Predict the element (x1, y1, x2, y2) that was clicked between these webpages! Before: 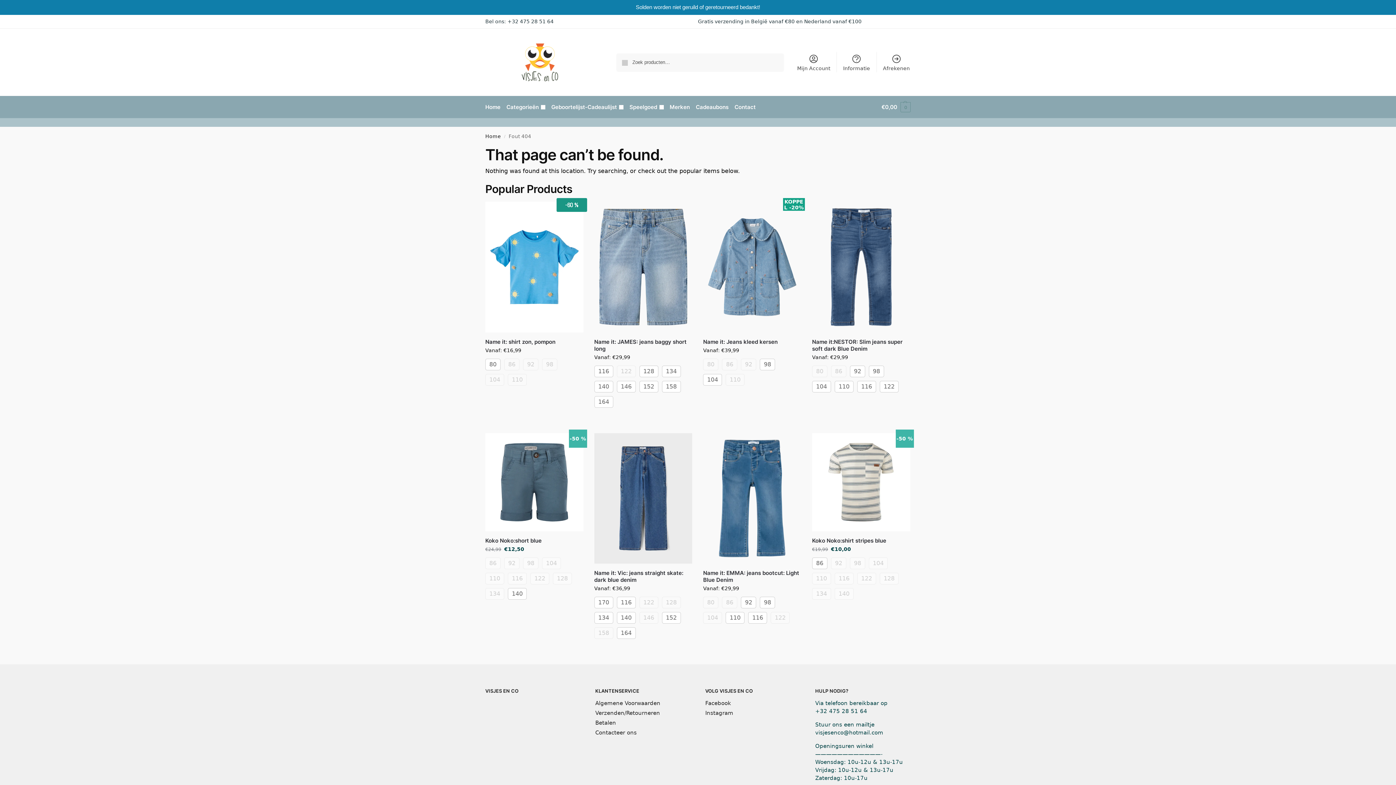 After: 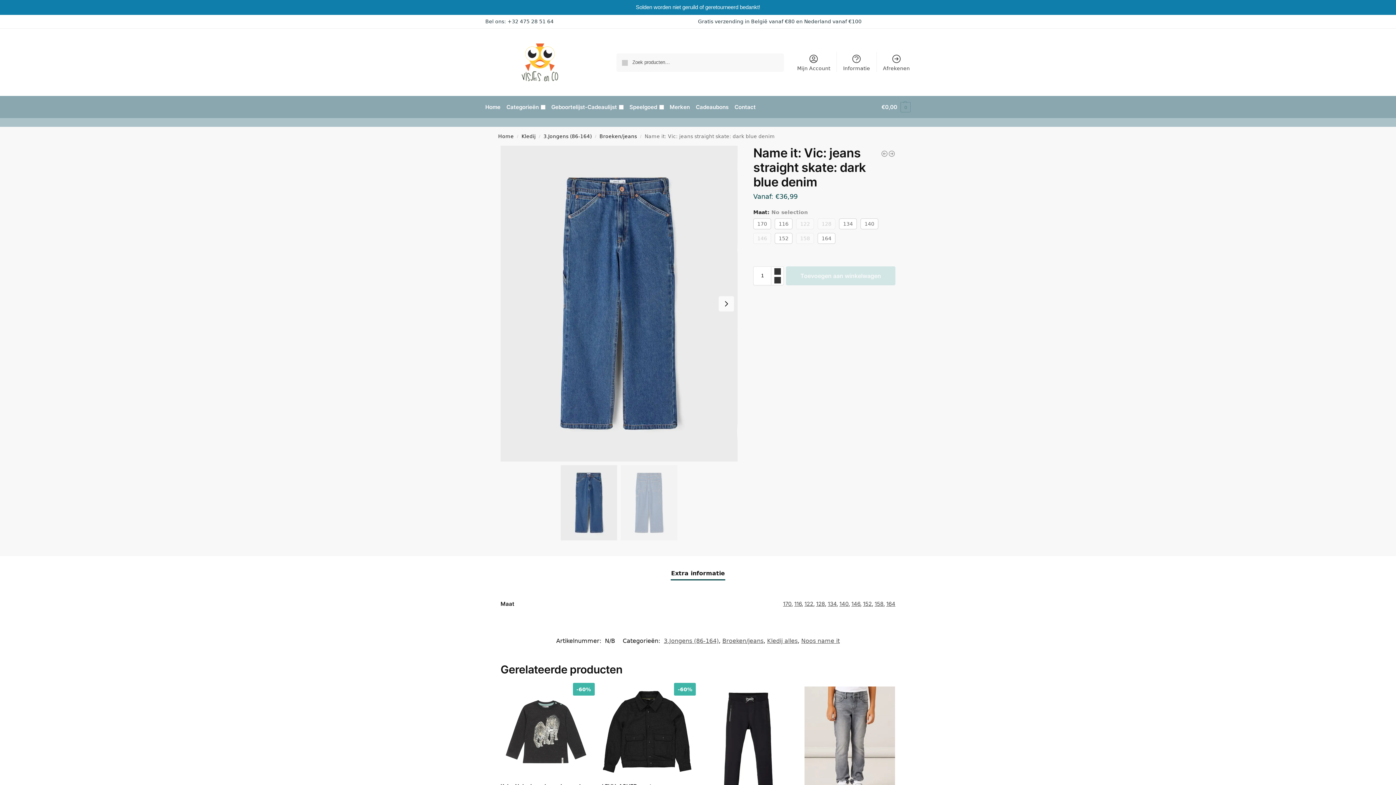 Action: bbox: (639, 612, 658, 624) label: 146